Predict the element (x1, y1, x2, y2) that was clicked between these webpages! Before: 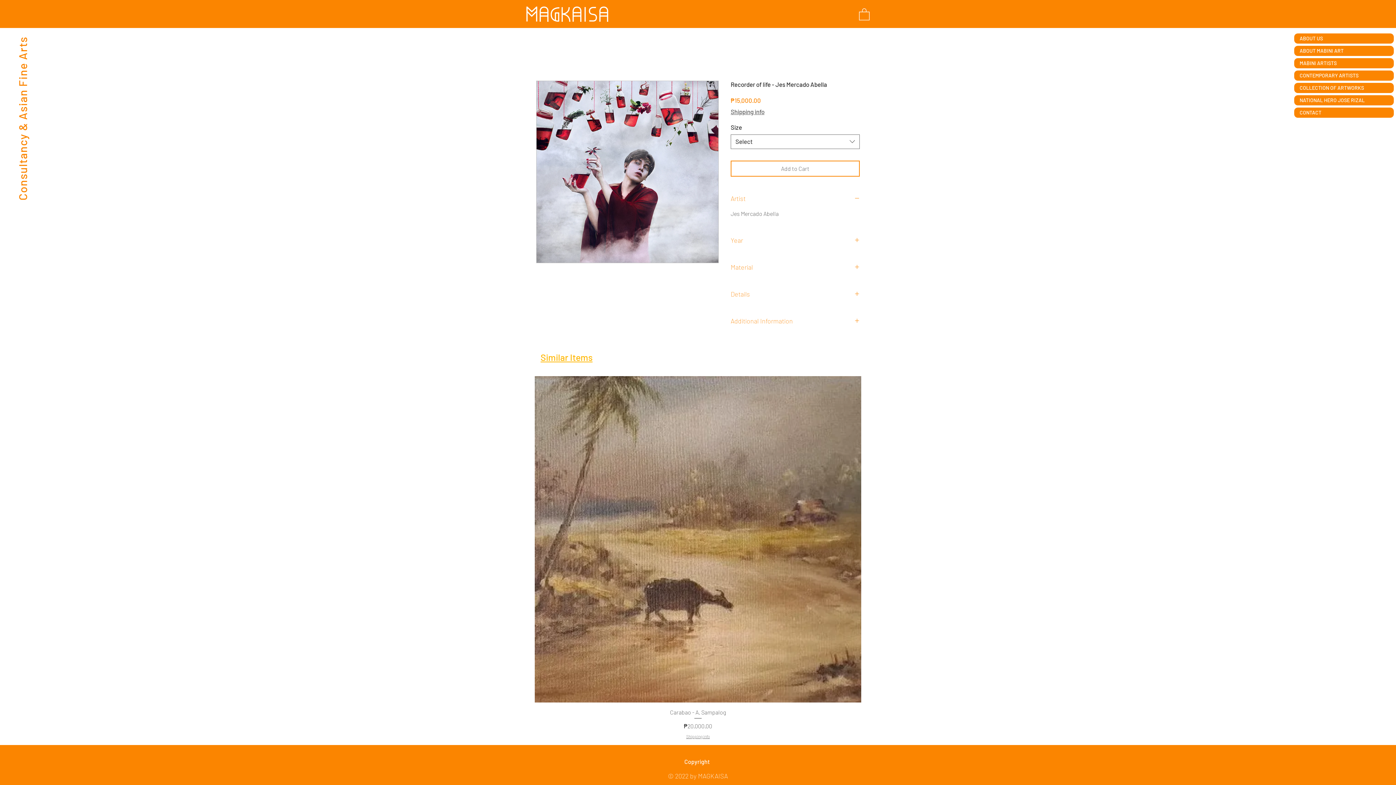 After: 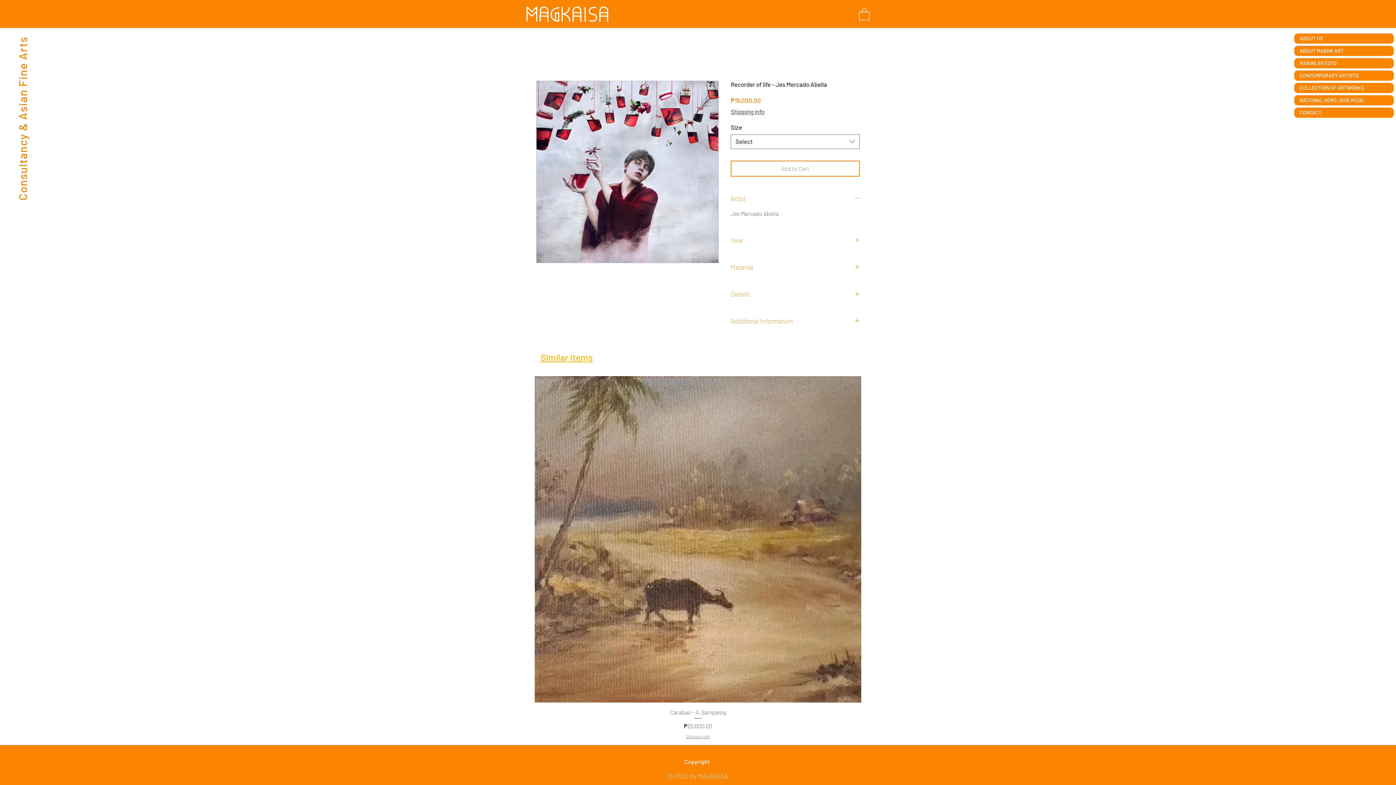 Action: bbox: (730, 160, 860, 176) label: Add to Cart